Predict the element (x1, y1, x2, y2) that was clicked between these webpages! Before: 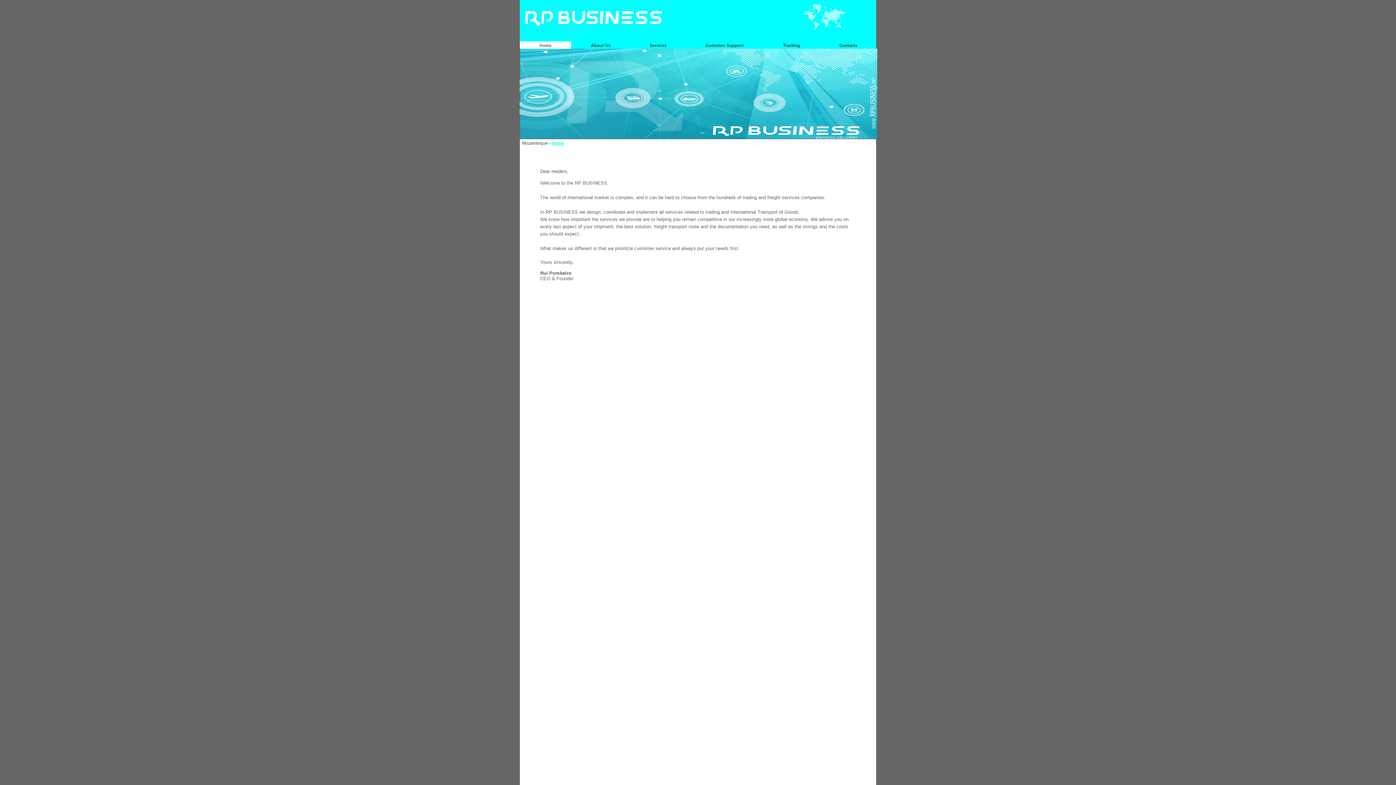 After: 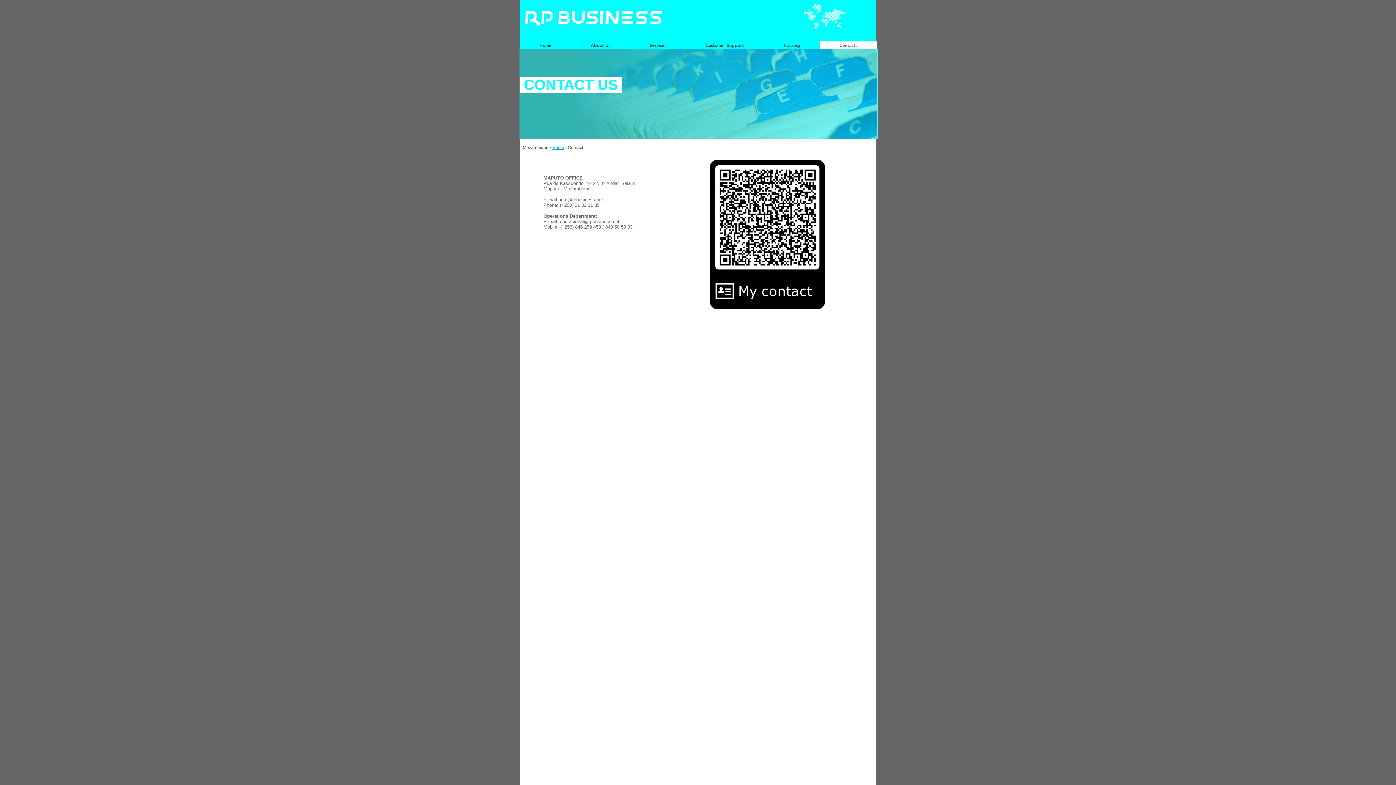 Action: label: Contacts bbox: (820, 41, 877, 48)